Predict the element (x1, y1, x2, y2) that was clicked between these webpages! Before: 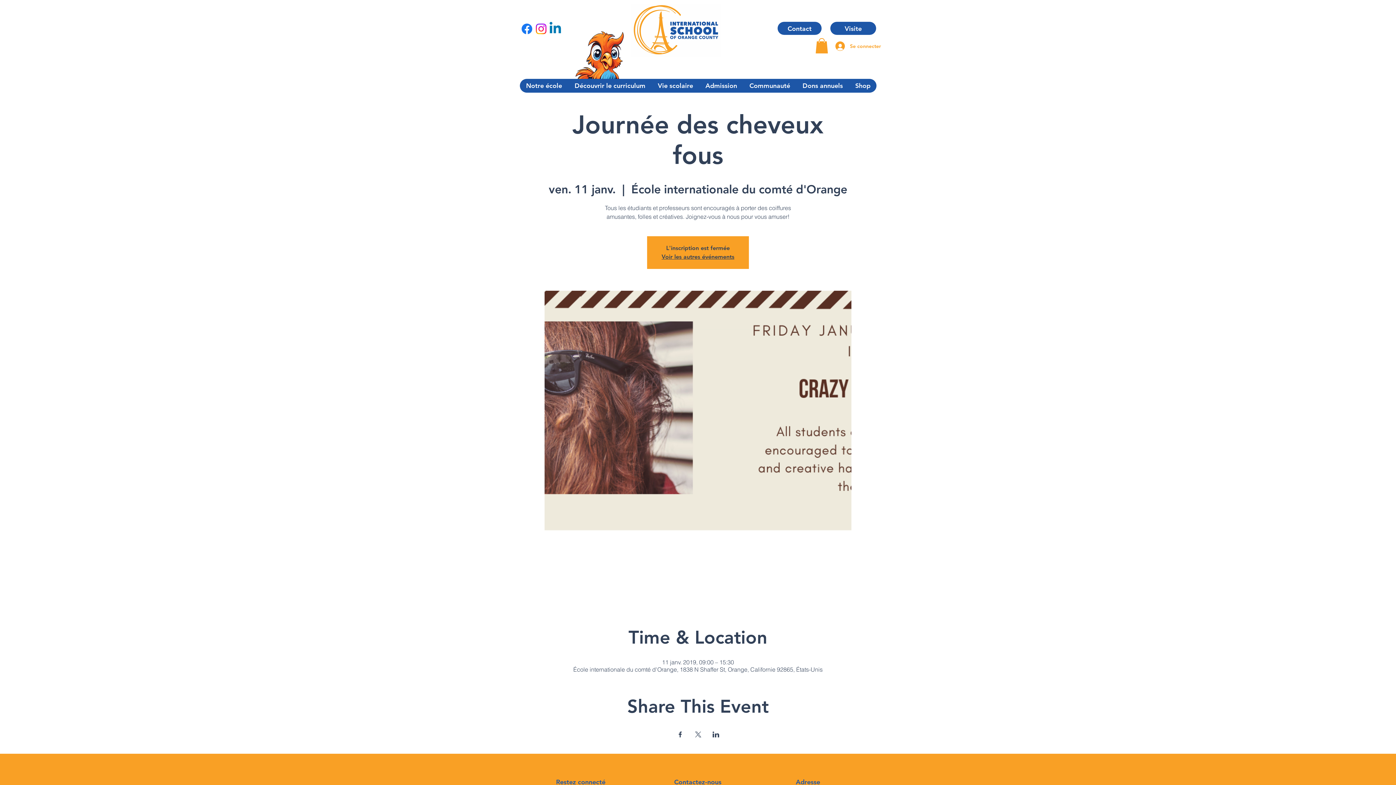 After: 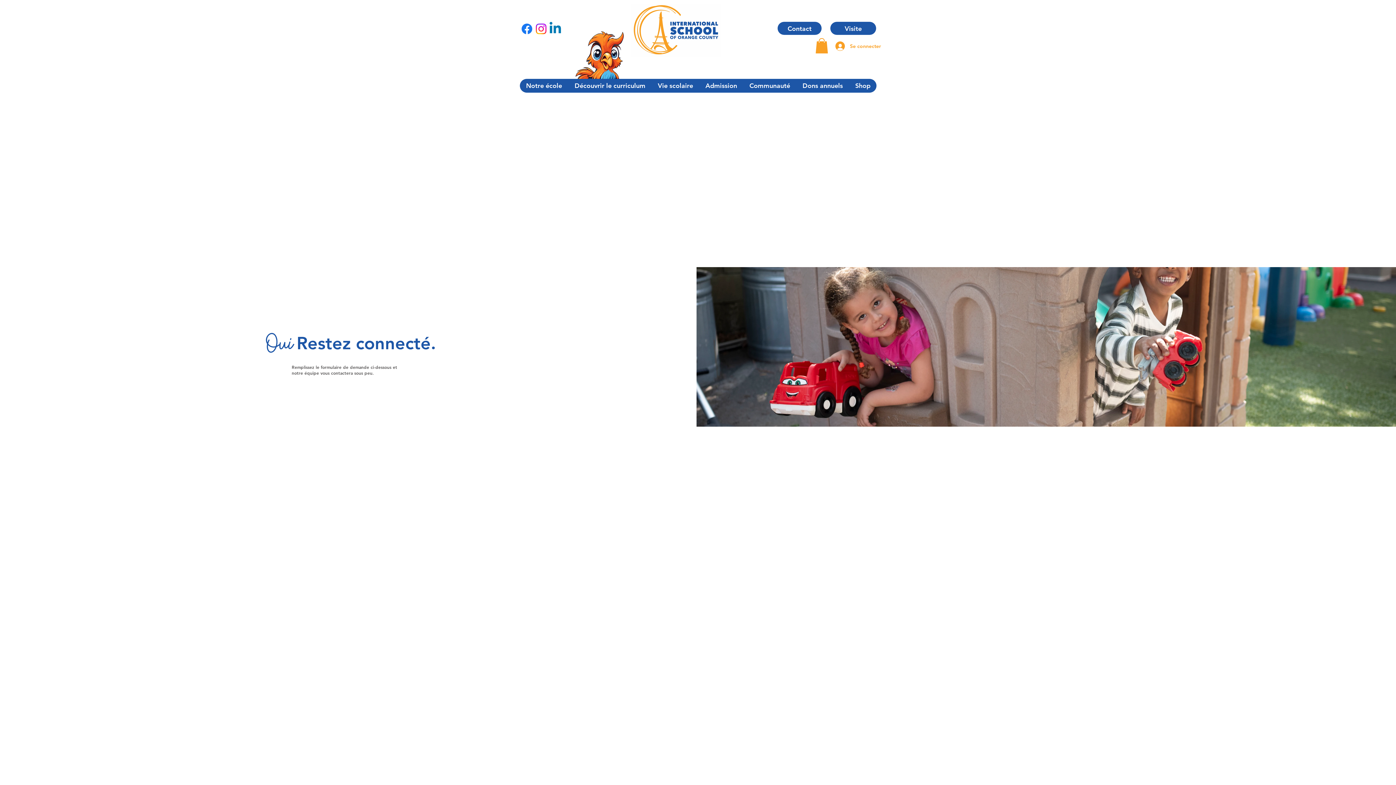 Action: bbox: (777, 21, 821, 34) label: Contact